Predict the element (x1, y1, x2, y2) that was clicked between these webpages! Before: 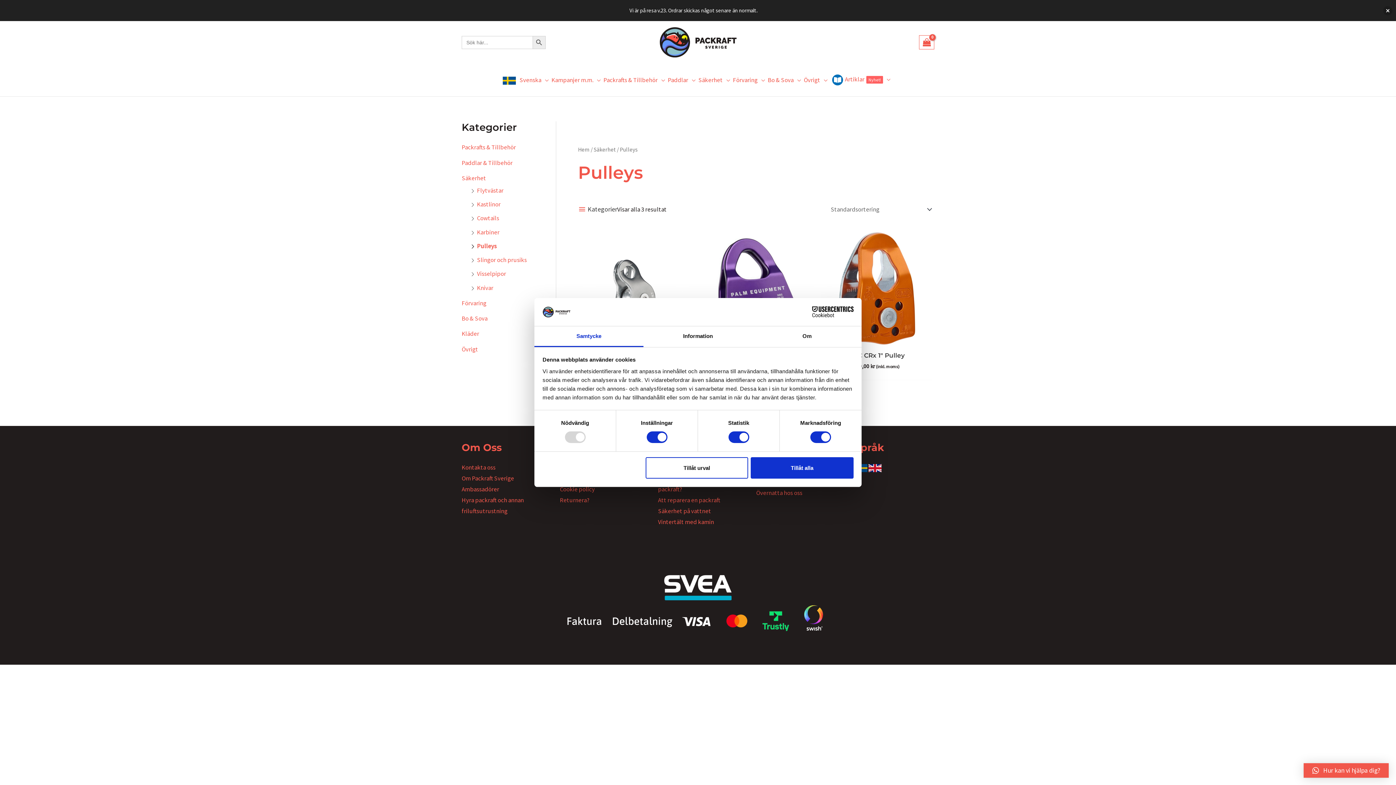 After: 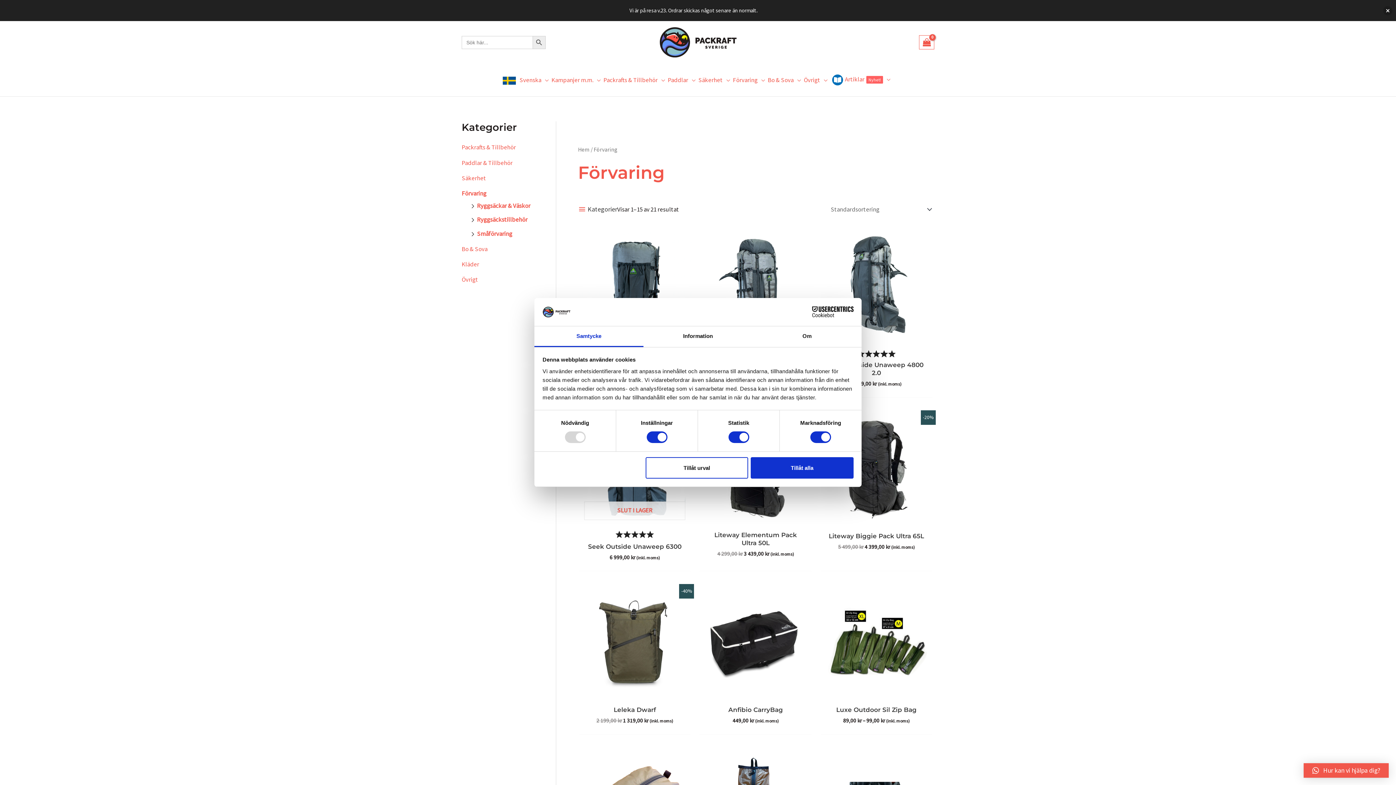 Action: label: Förvaring bbox: (461, 299, 486, 307)